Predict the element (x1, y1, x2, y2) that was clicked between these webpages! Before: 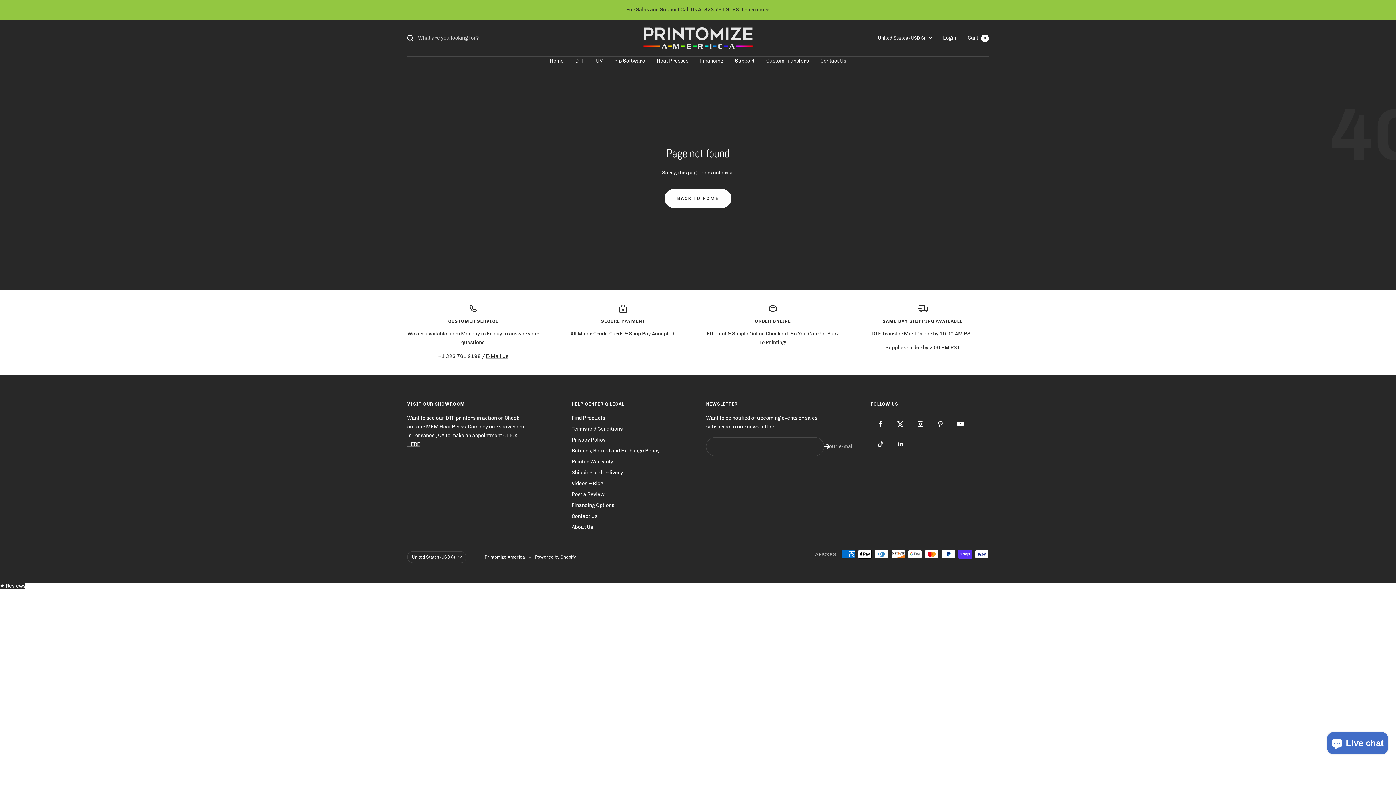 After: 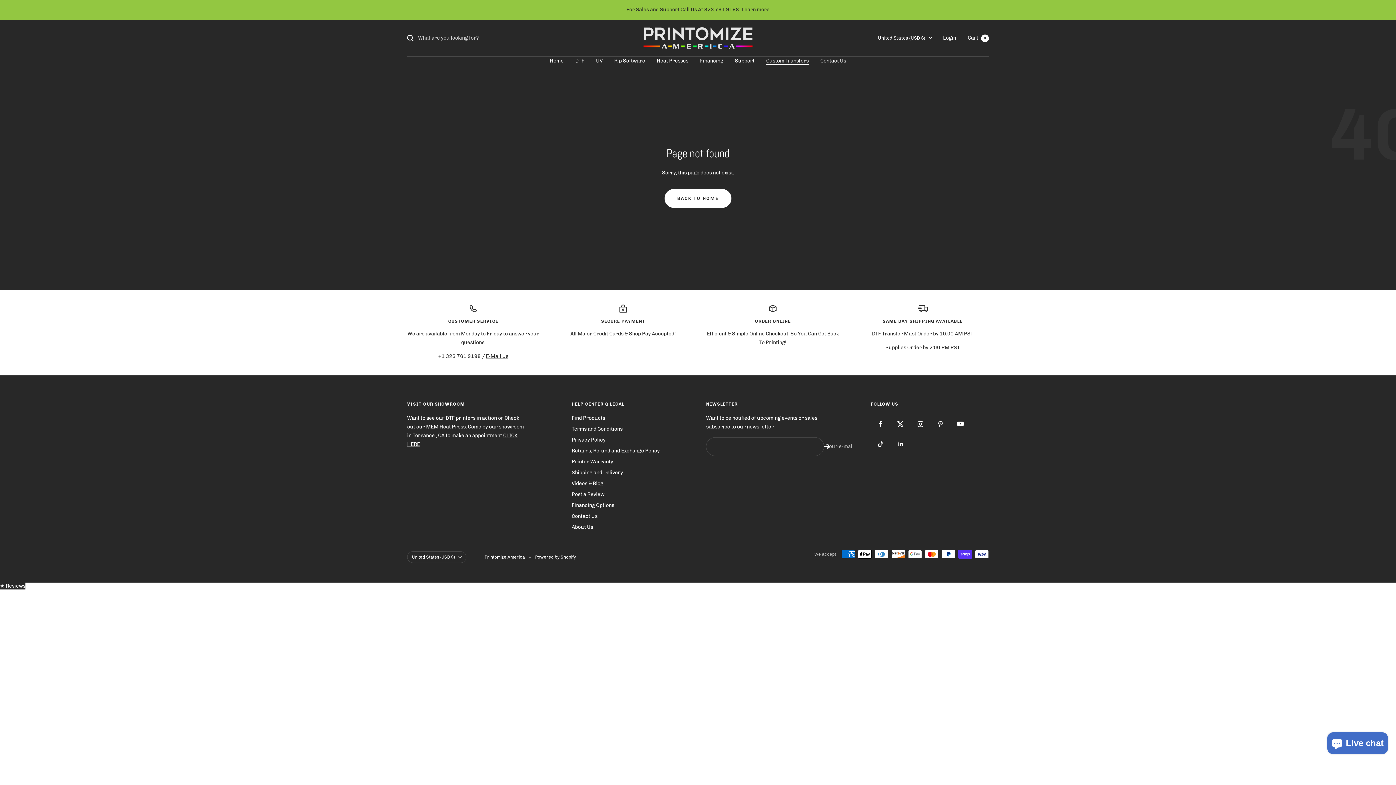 Action: label: Custom Transfers bbox: (766, 56, 808, 65)